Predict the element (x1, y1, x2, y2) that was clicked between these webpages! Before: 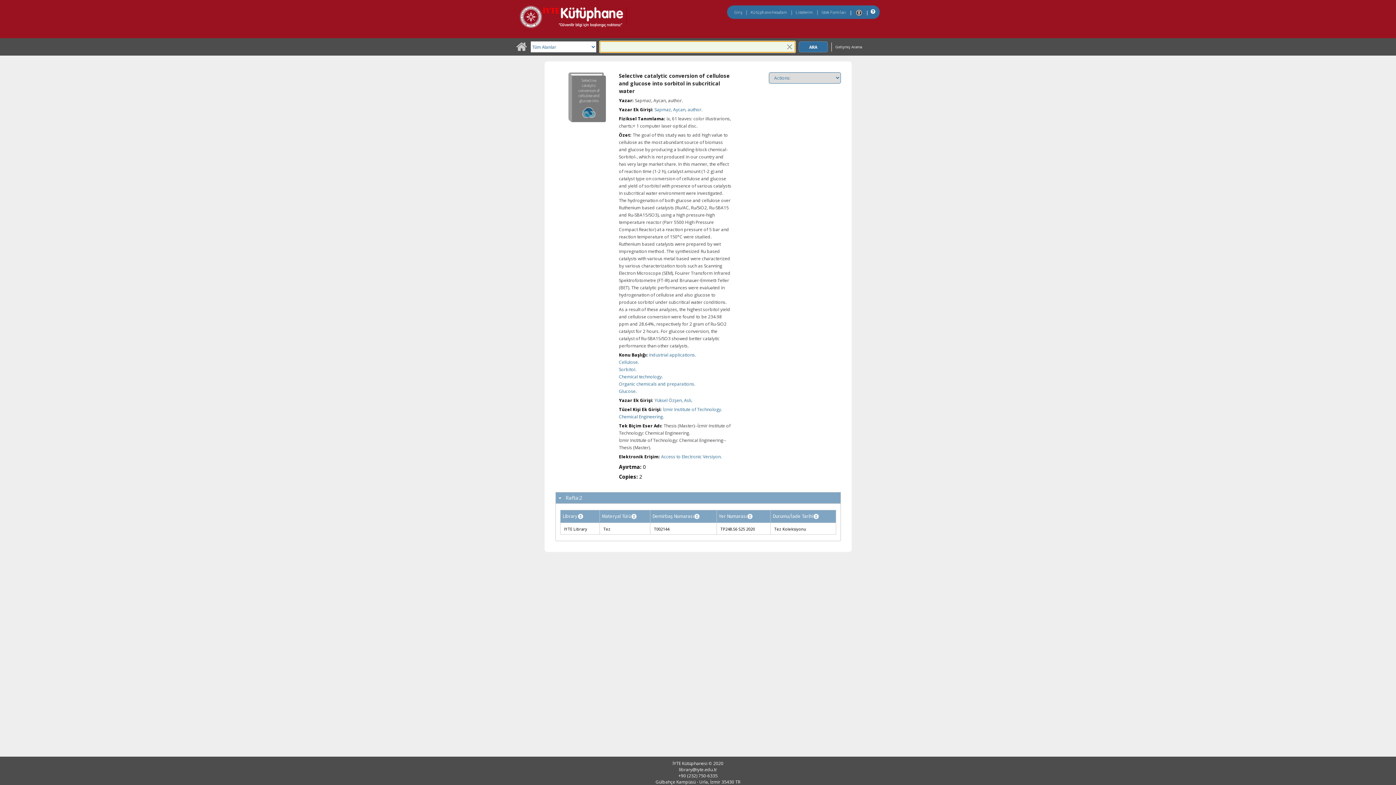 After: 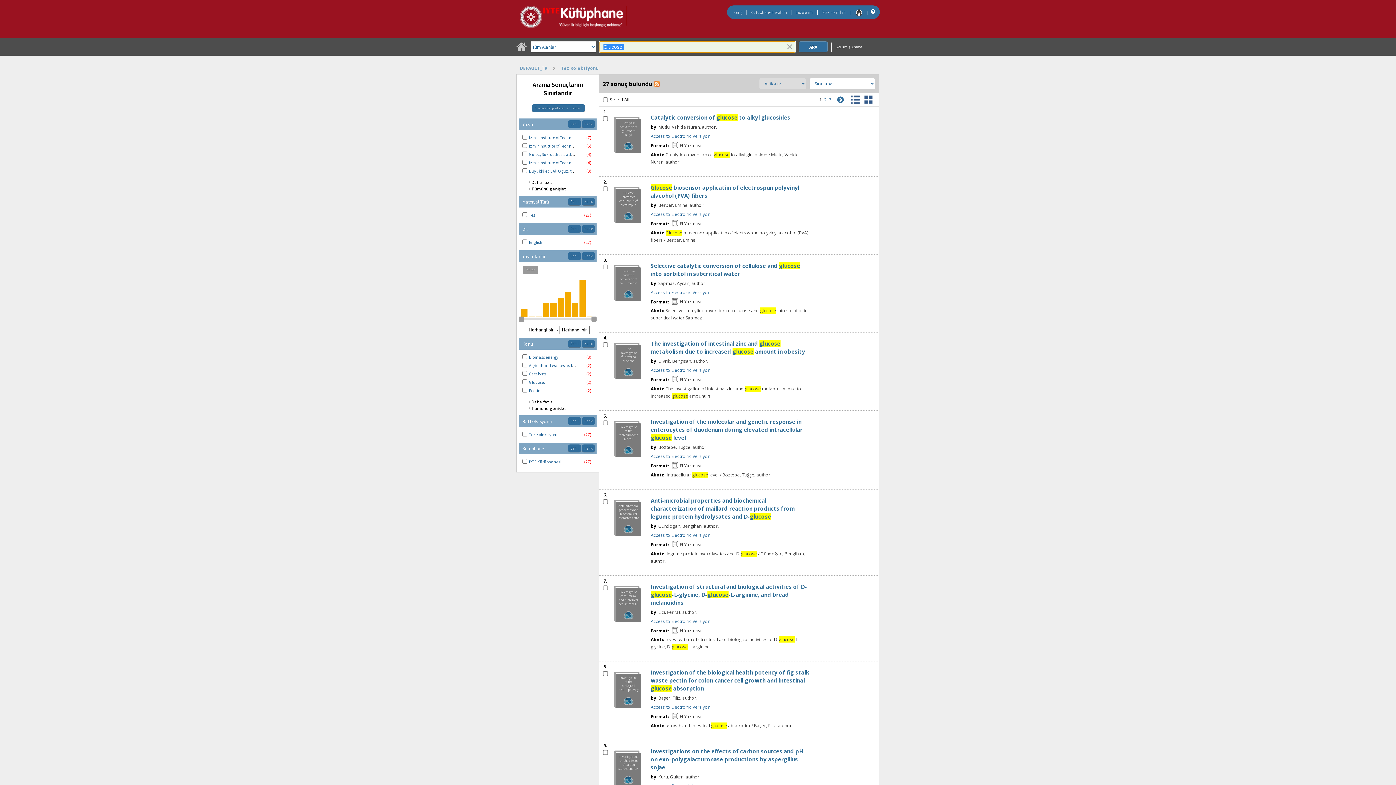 Action: label: Glucose. bbox: (619, 388, 636, 394)